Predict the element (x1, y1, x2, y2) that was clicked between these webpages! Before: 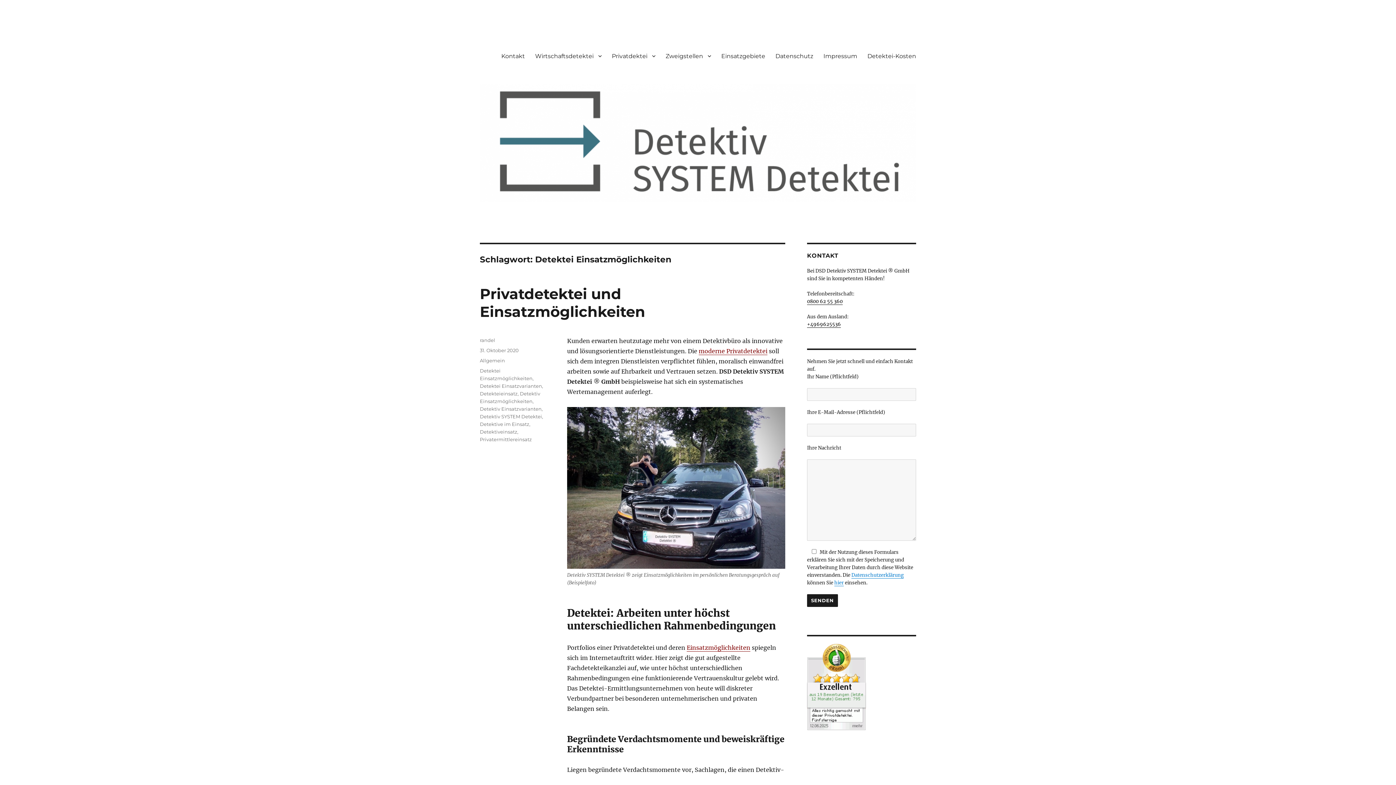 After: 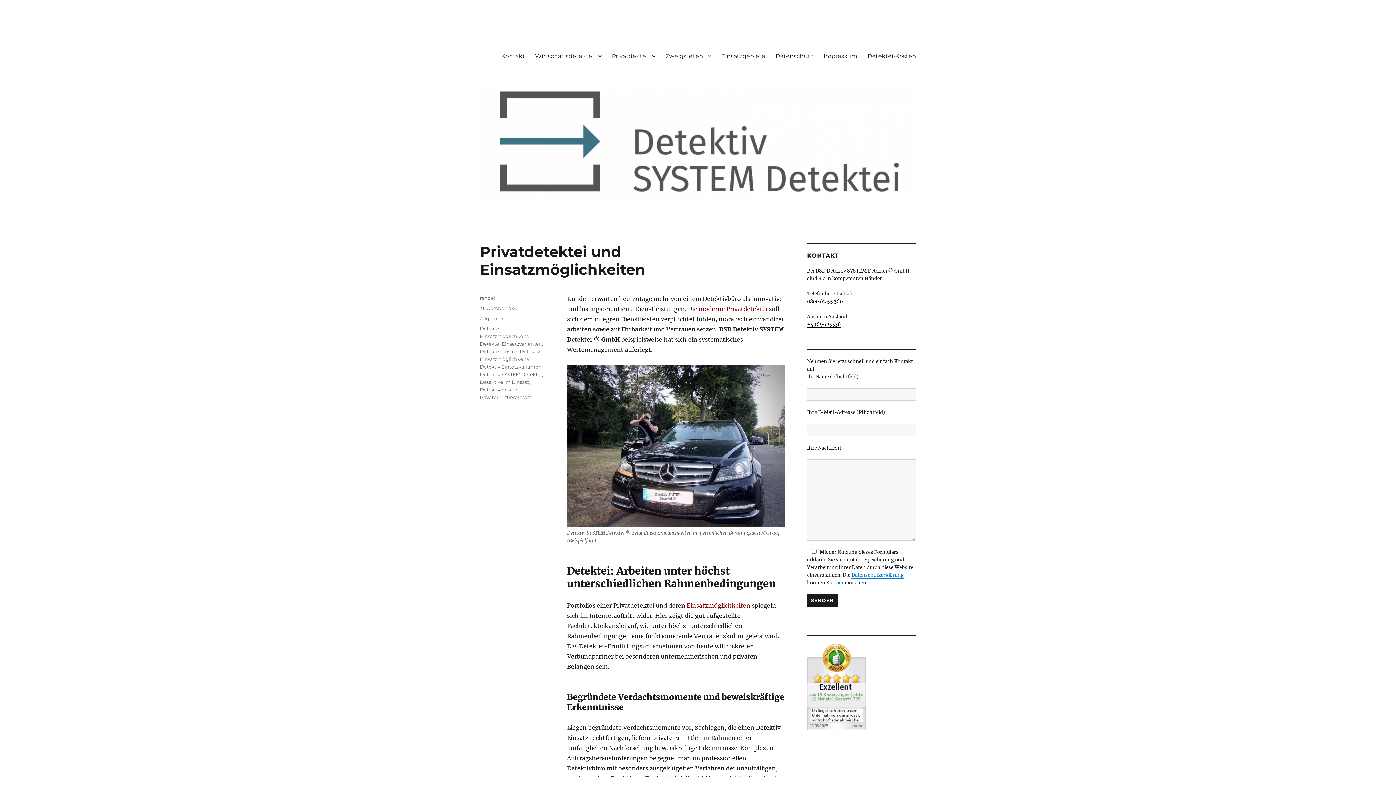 Action: bbox: (480, 347, 518, 353) label: 31. Oktober 2020